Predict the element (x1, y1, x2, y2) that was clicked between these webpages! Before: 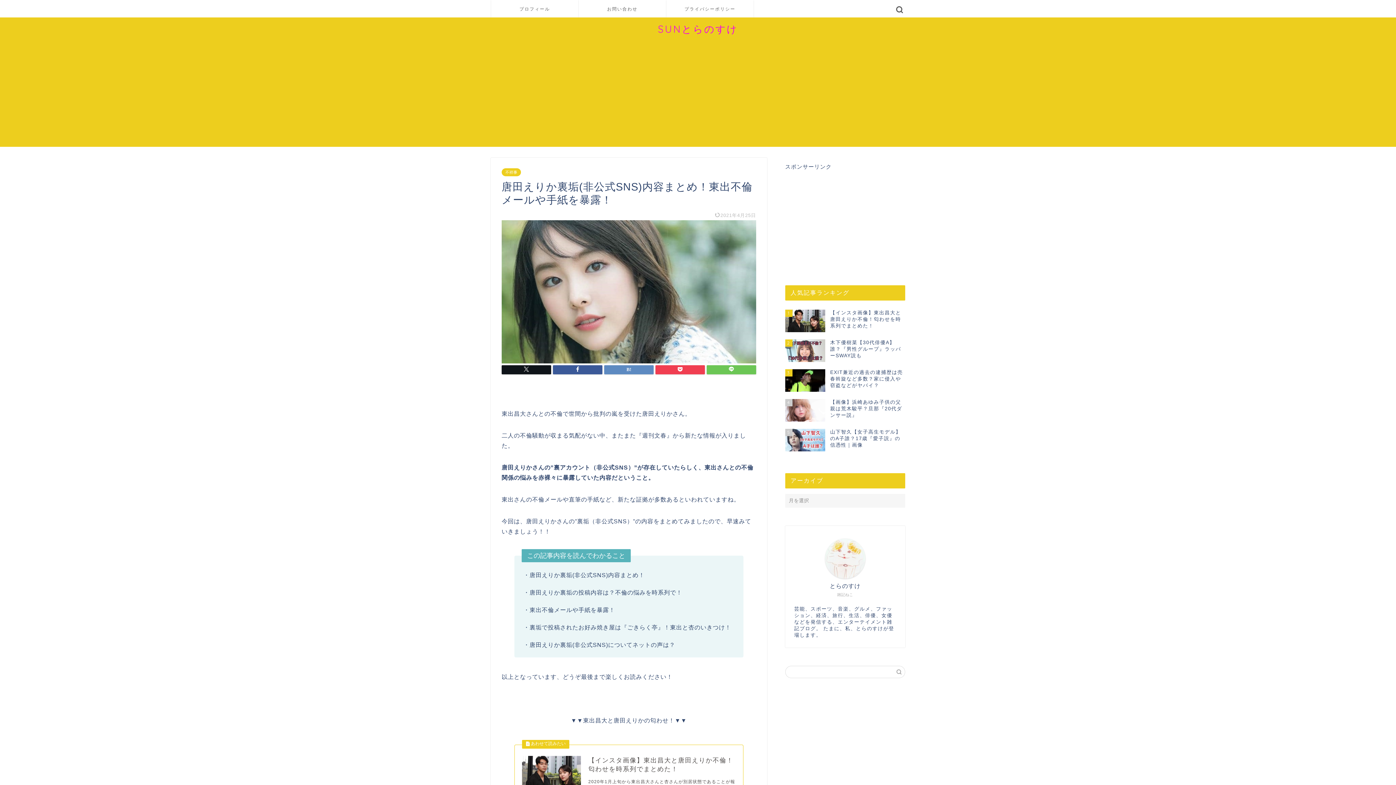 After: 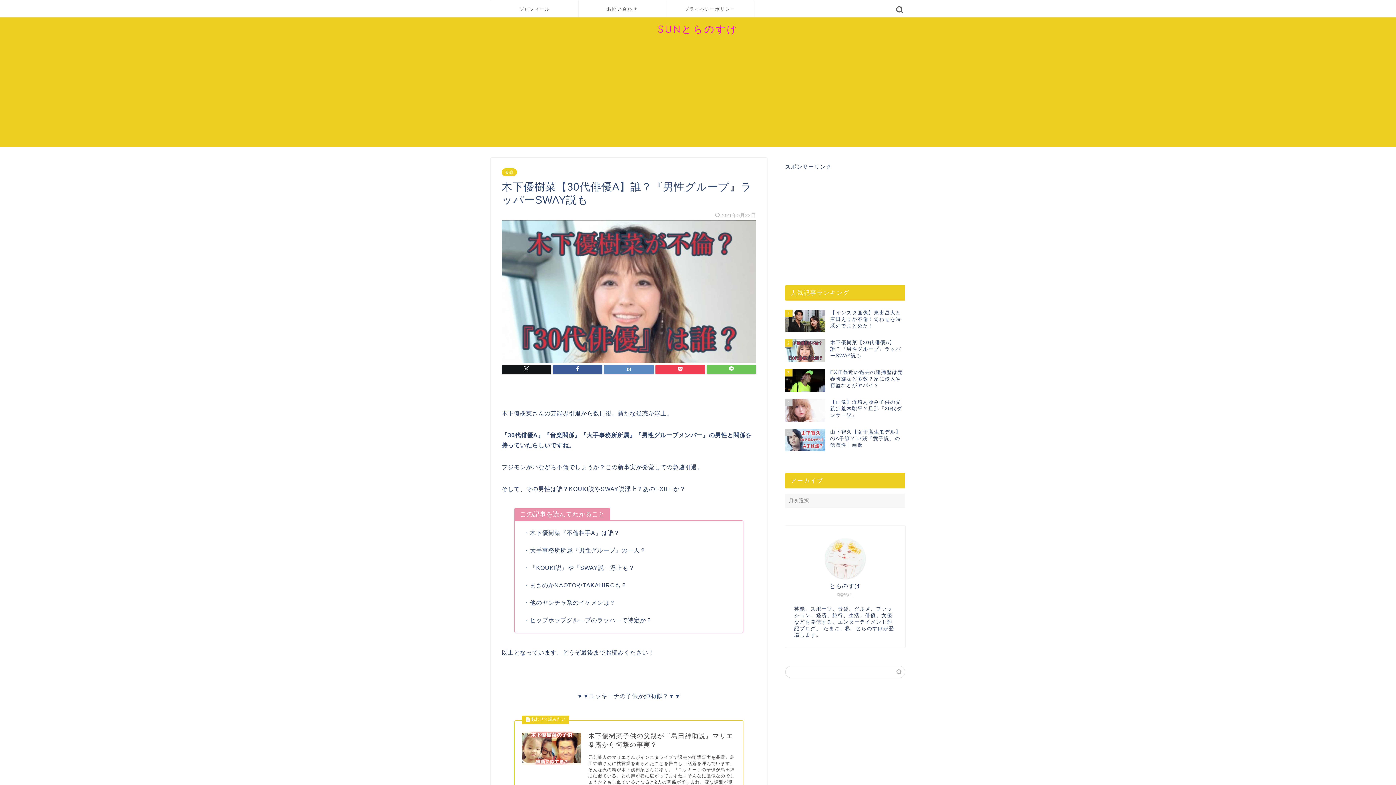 Action: bbox: (785, 336, 905, 365) label: 2
木下優樹菜【30代俳優A】誰？『男性グループ』ラッパーSWAY説も